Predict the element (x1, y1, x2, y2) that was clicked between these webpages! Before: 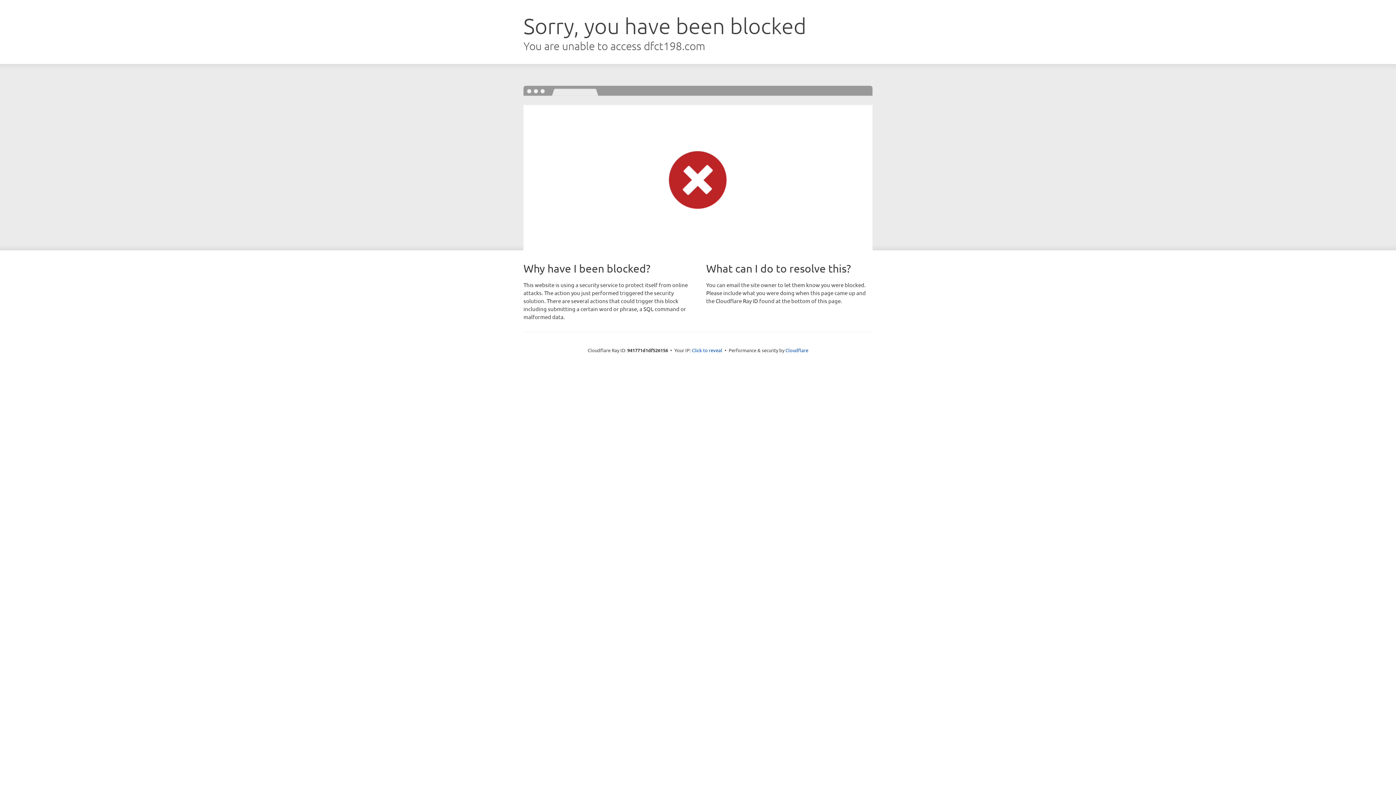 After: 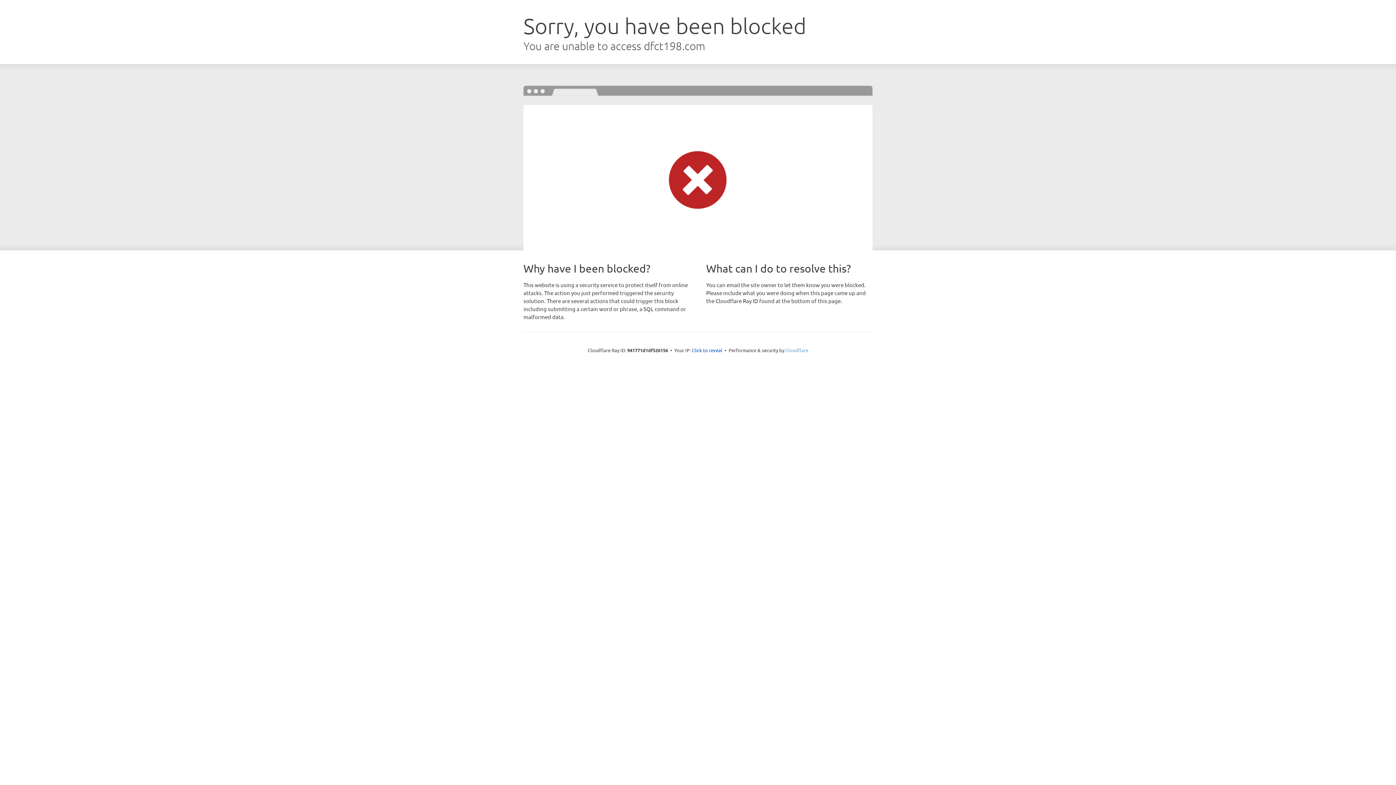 Action: label: Cloudflare bbox: (785, 347, 808, 353)